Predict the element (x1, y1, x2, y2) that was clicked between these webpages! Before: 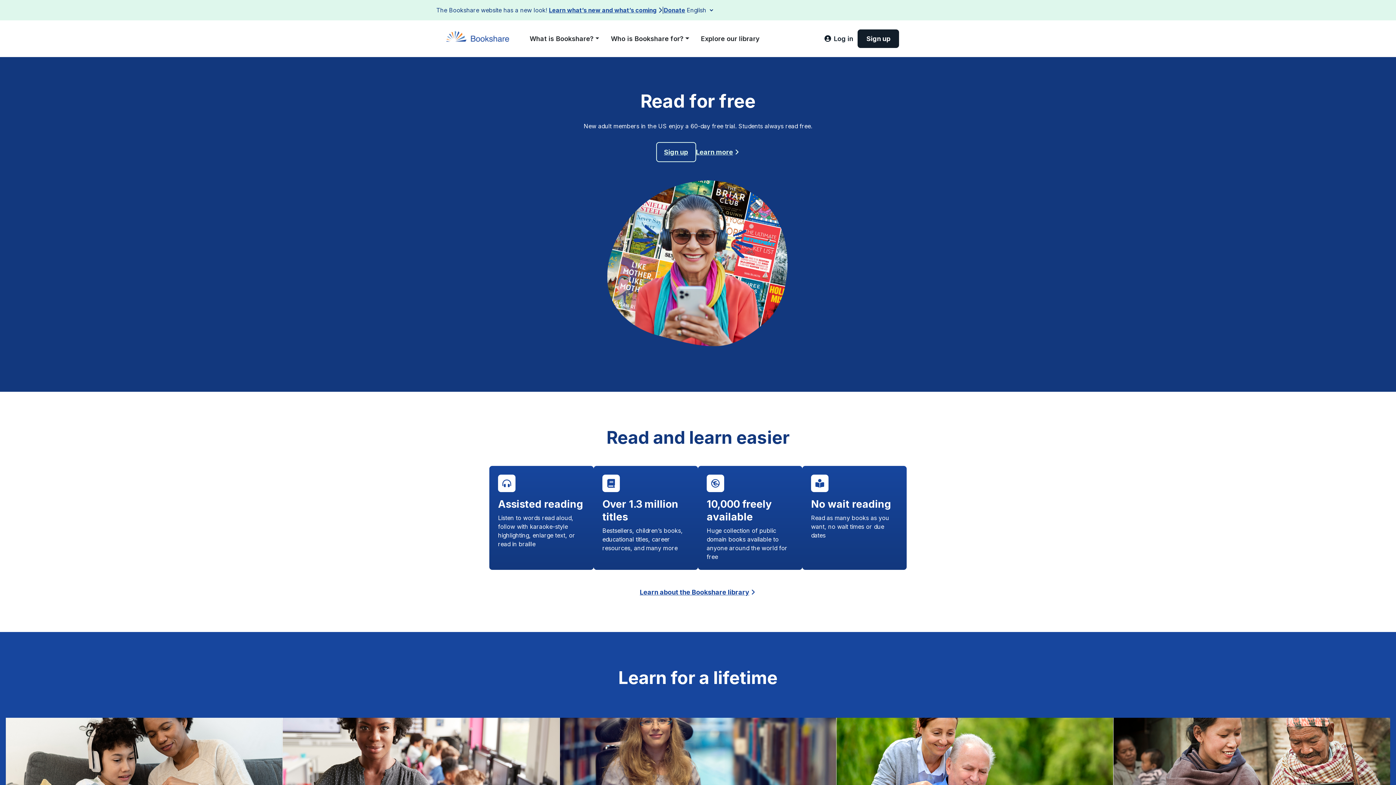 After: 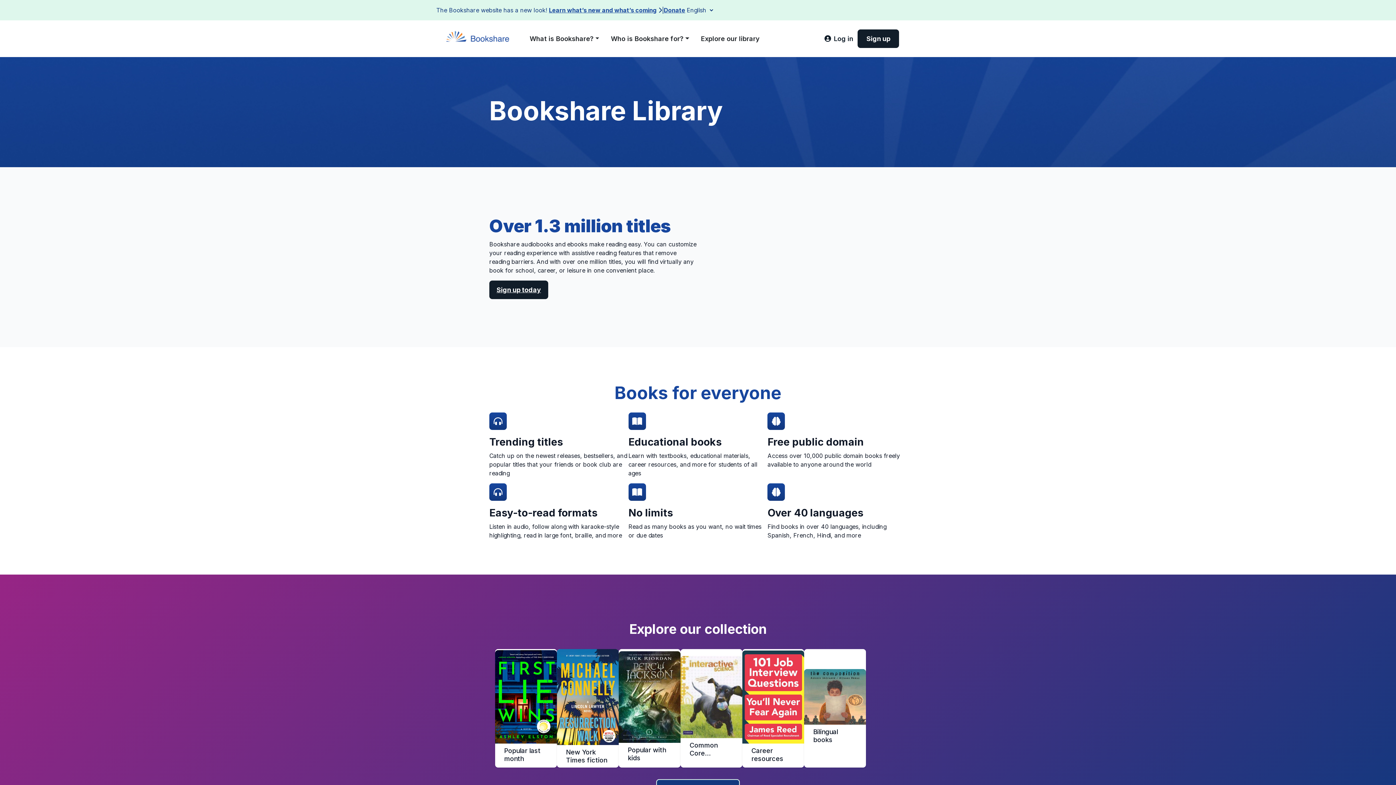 Action: label: Learn about the Bookshare library bbox: (640, 587, 756, 597)